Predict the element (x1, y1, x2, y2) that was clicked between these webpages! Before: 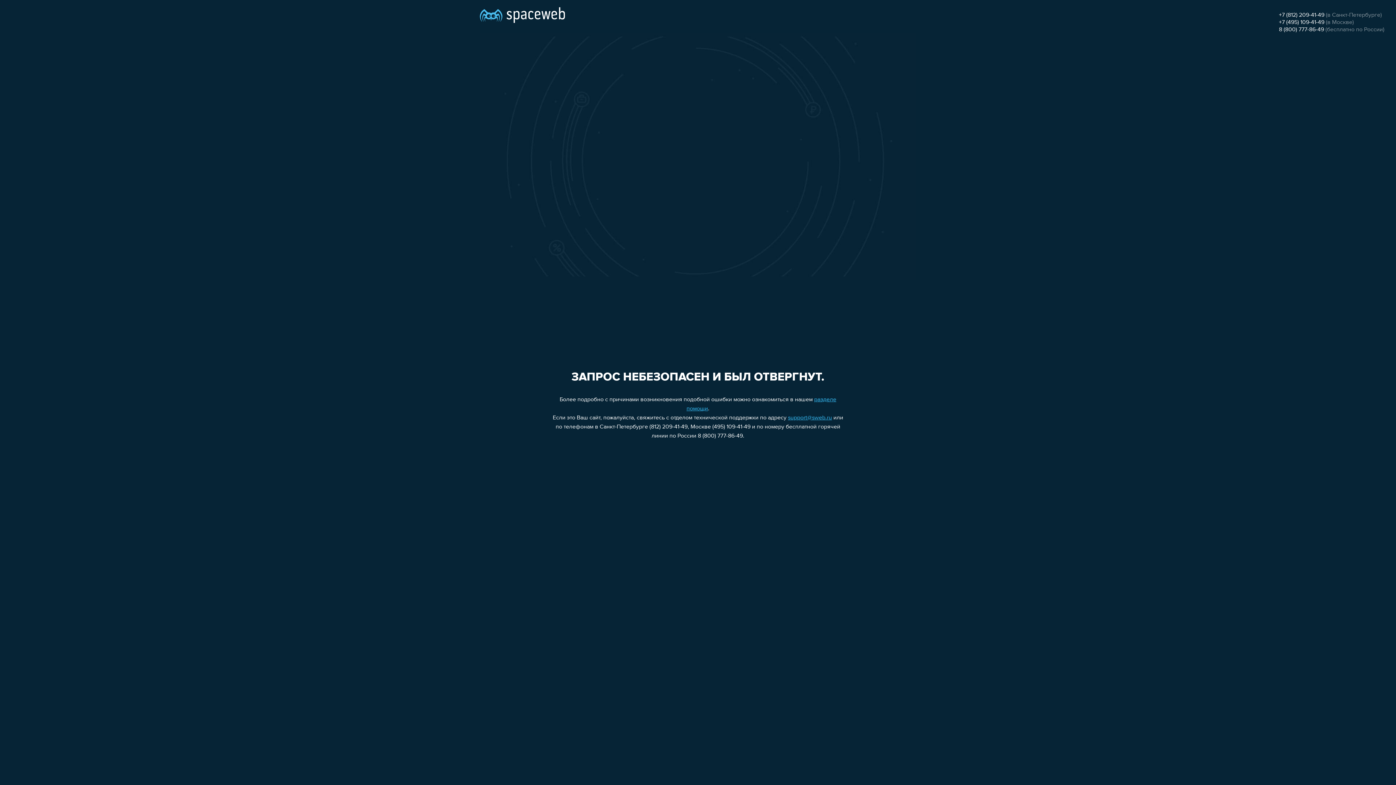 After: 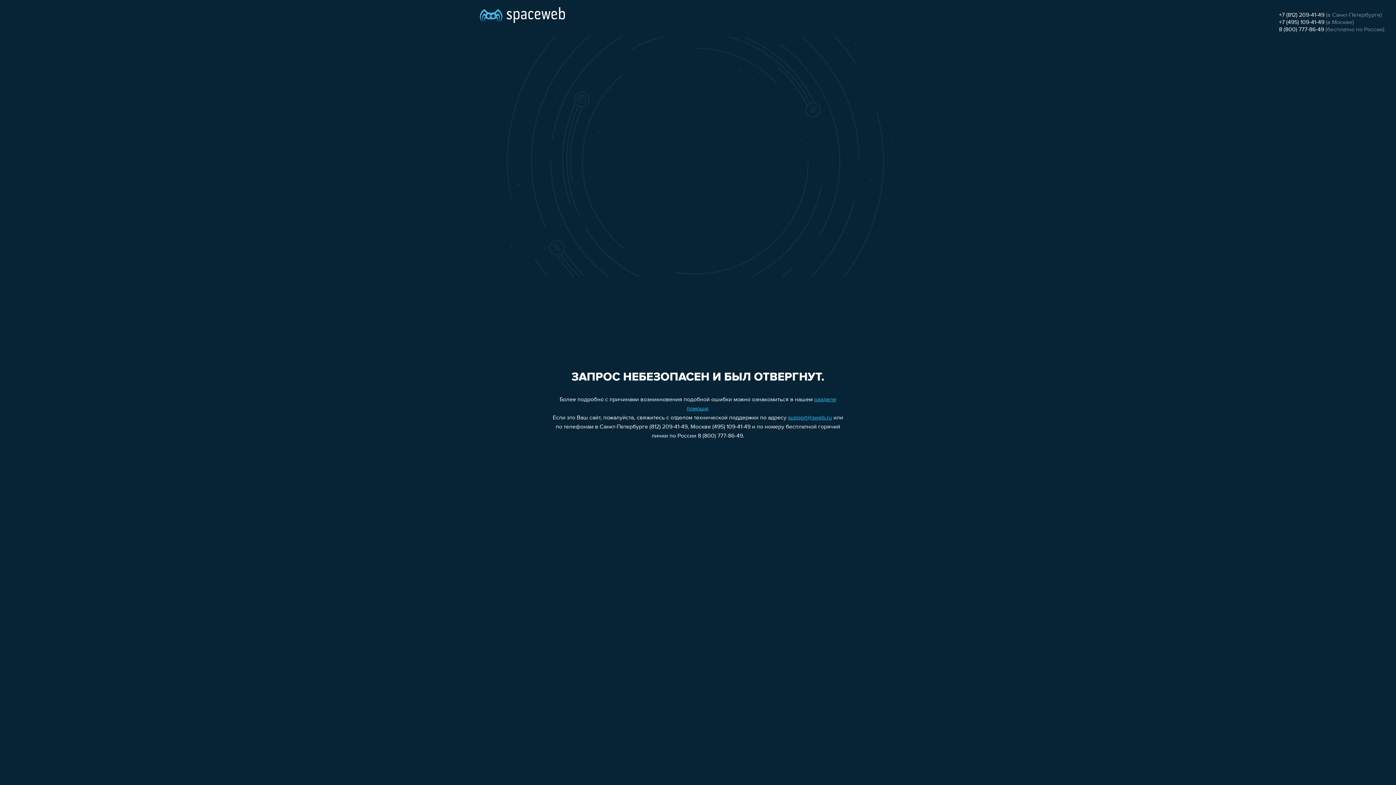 Action: bbox: (1279, 26, 1324, 32) label: 8 (800) 777-86-49